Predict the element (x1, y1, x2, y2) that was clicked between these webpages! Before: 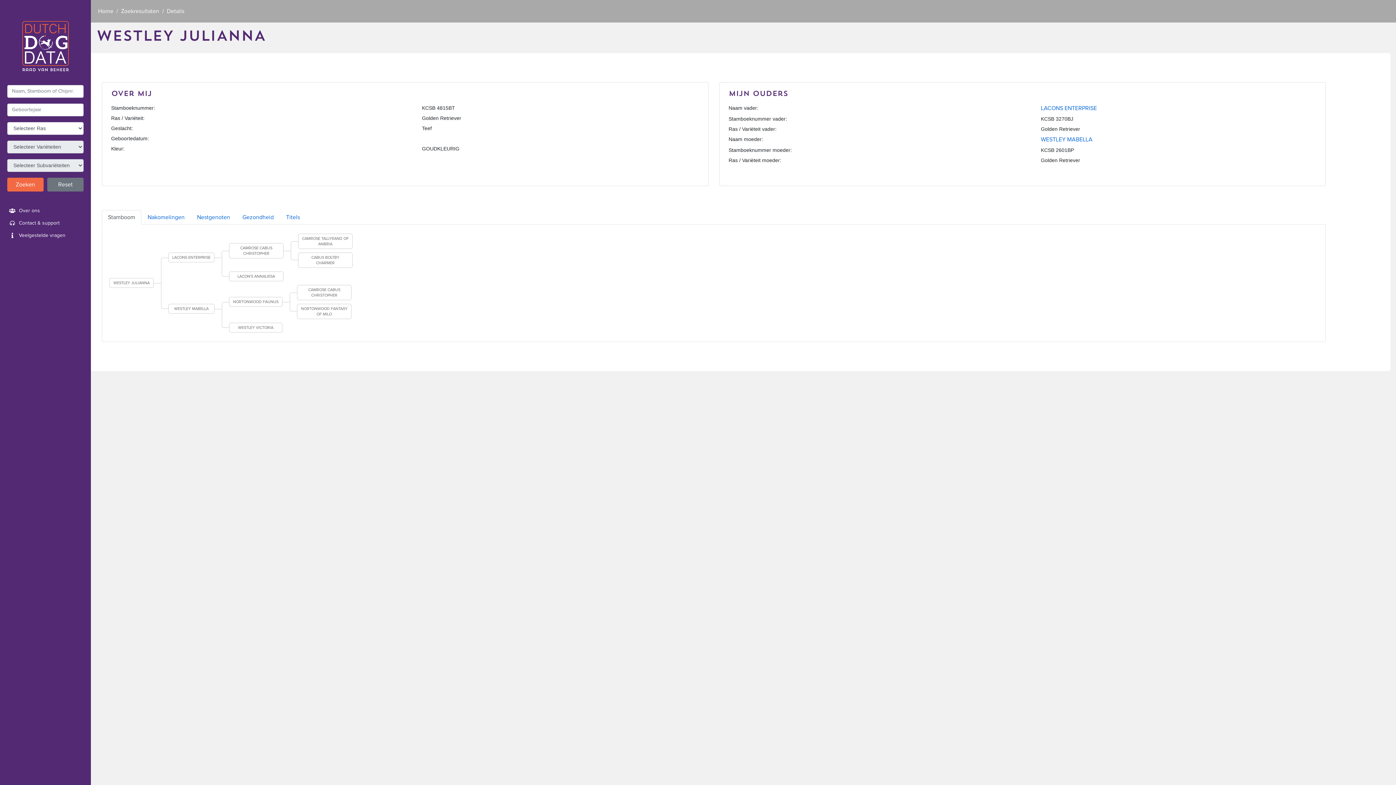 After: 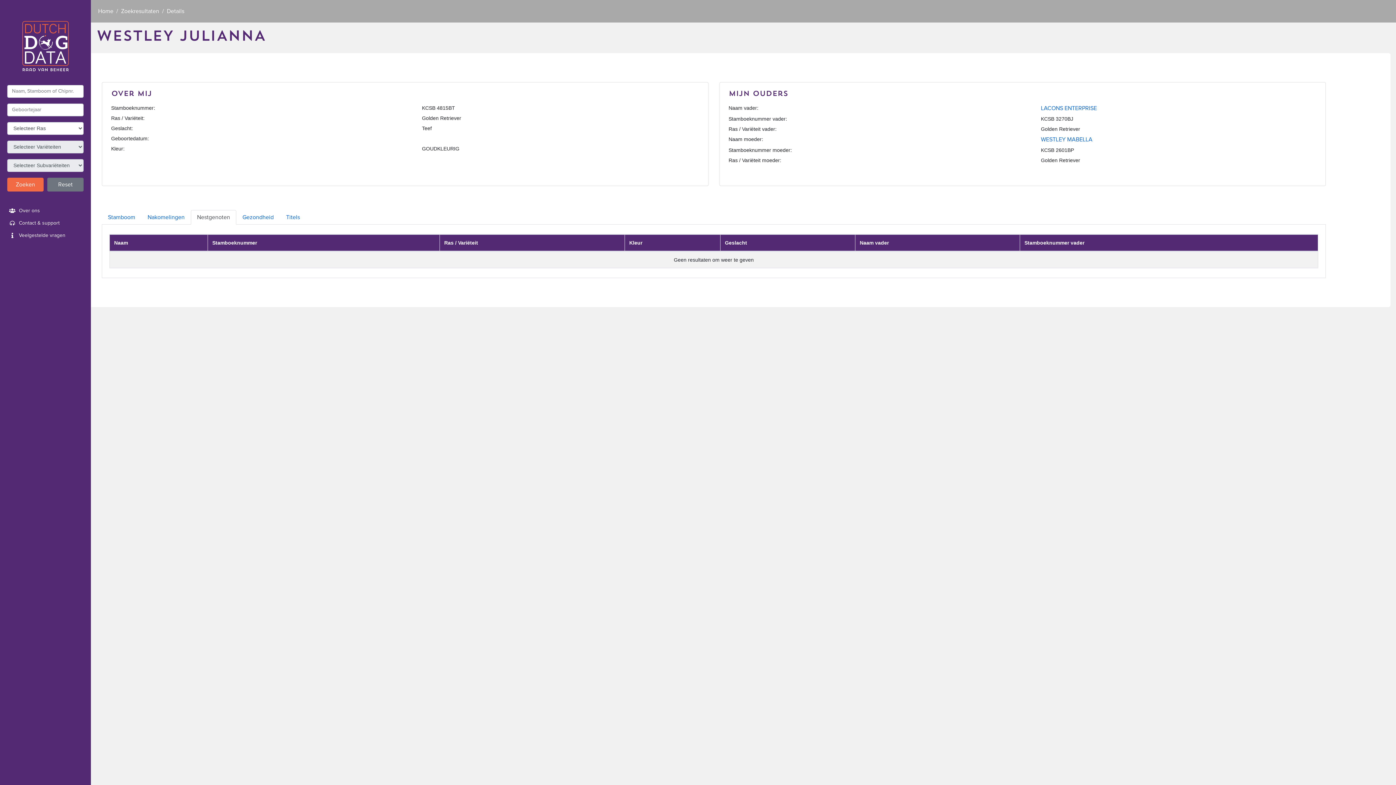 Action: label: Nestgenoten bbox: (190, 210, 236, 224)